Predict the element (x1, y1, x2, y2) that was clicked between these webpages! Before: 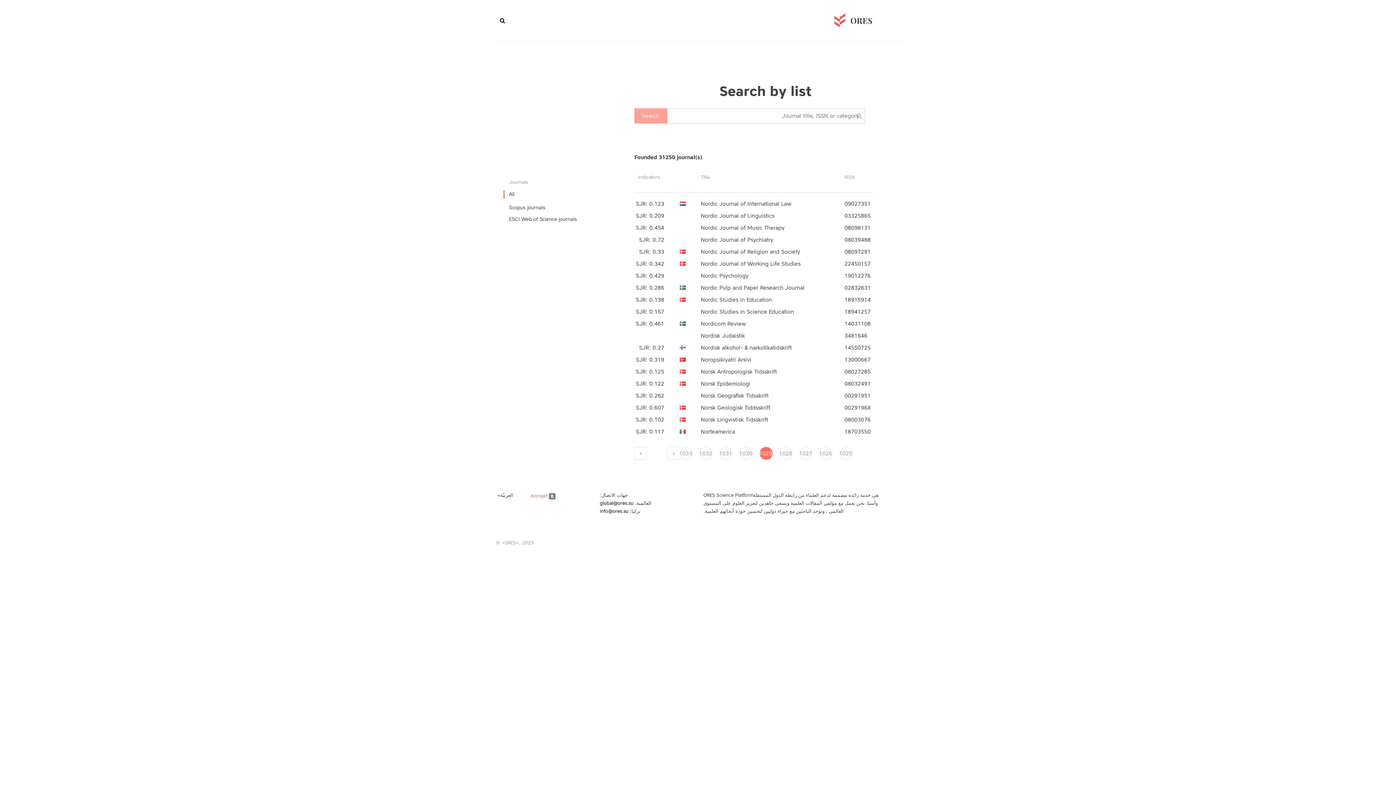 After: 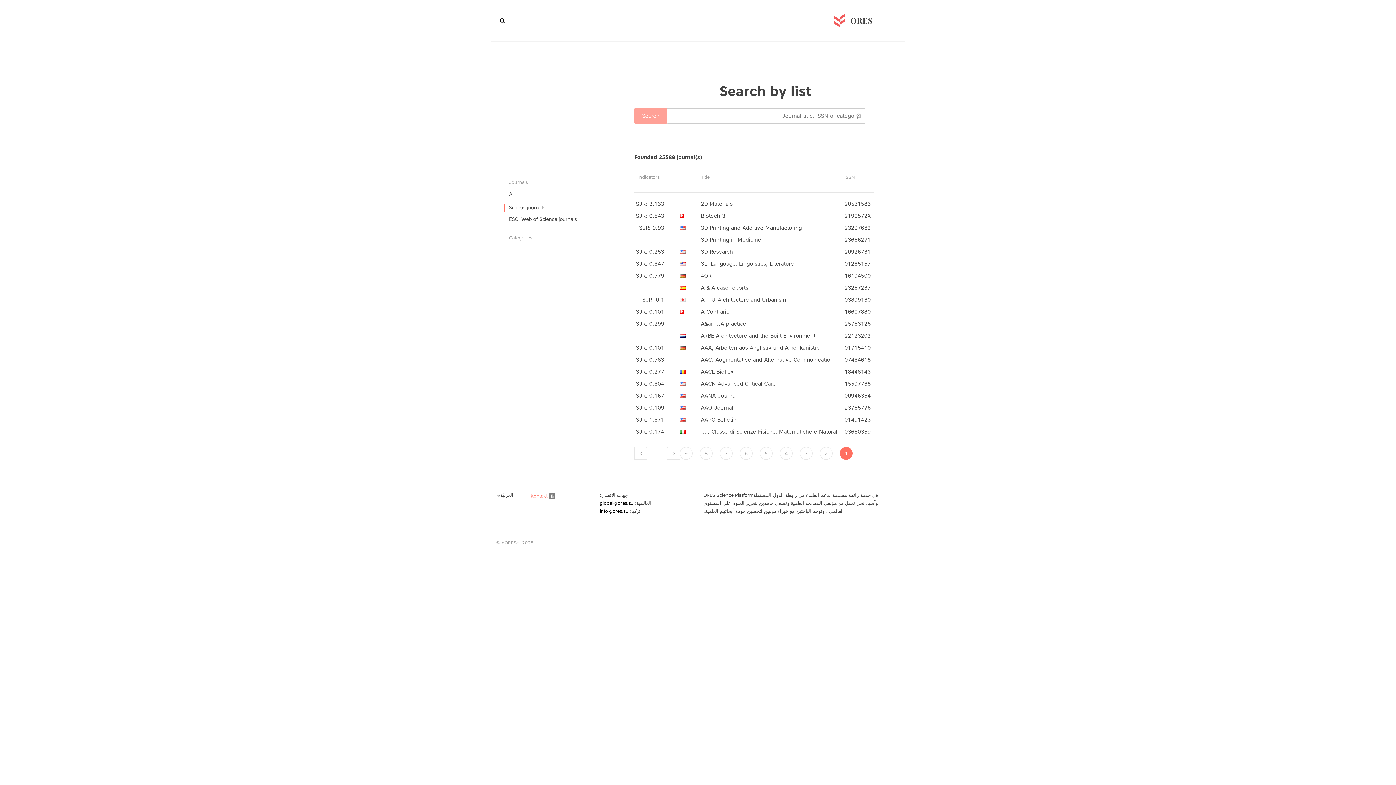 Action: bbox: (509, 204, 629, 212) label: Scopus journals